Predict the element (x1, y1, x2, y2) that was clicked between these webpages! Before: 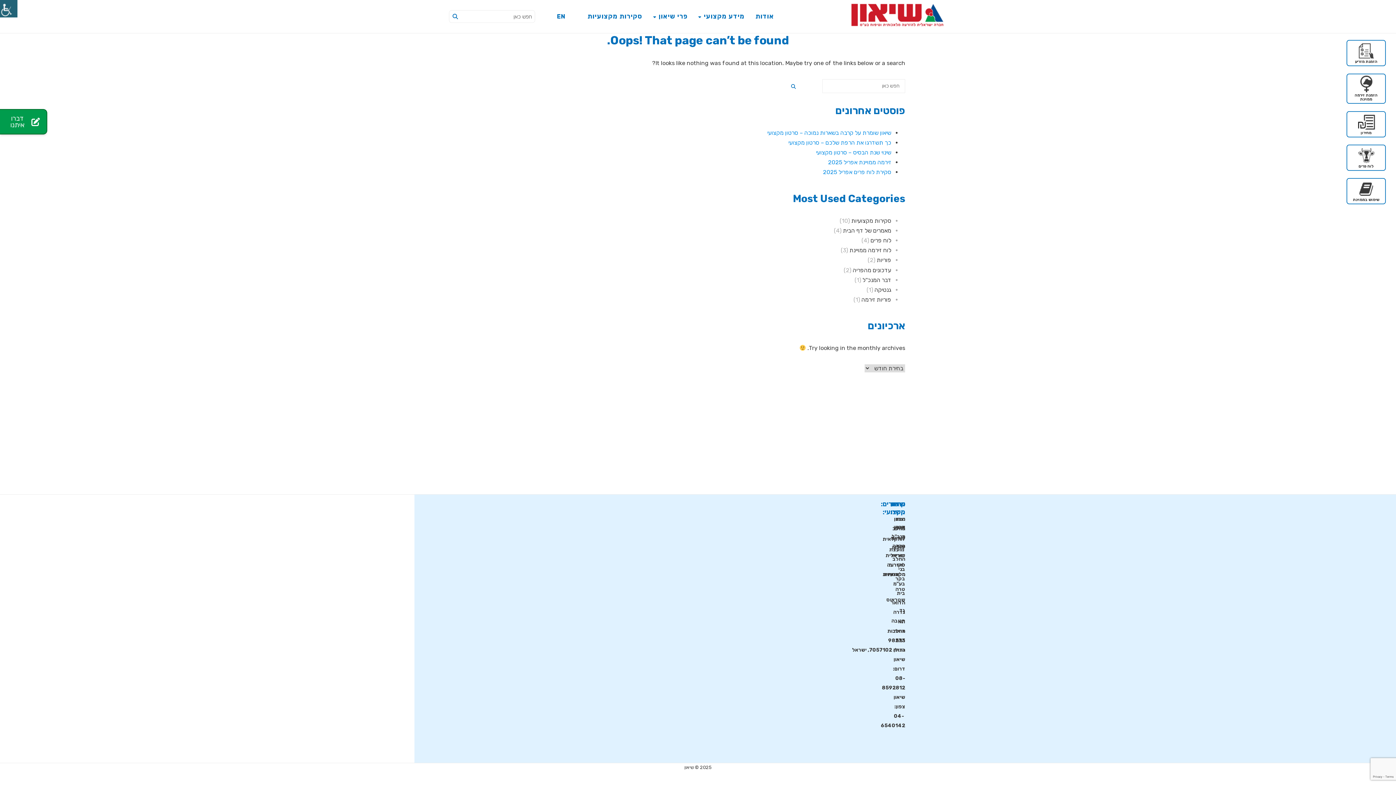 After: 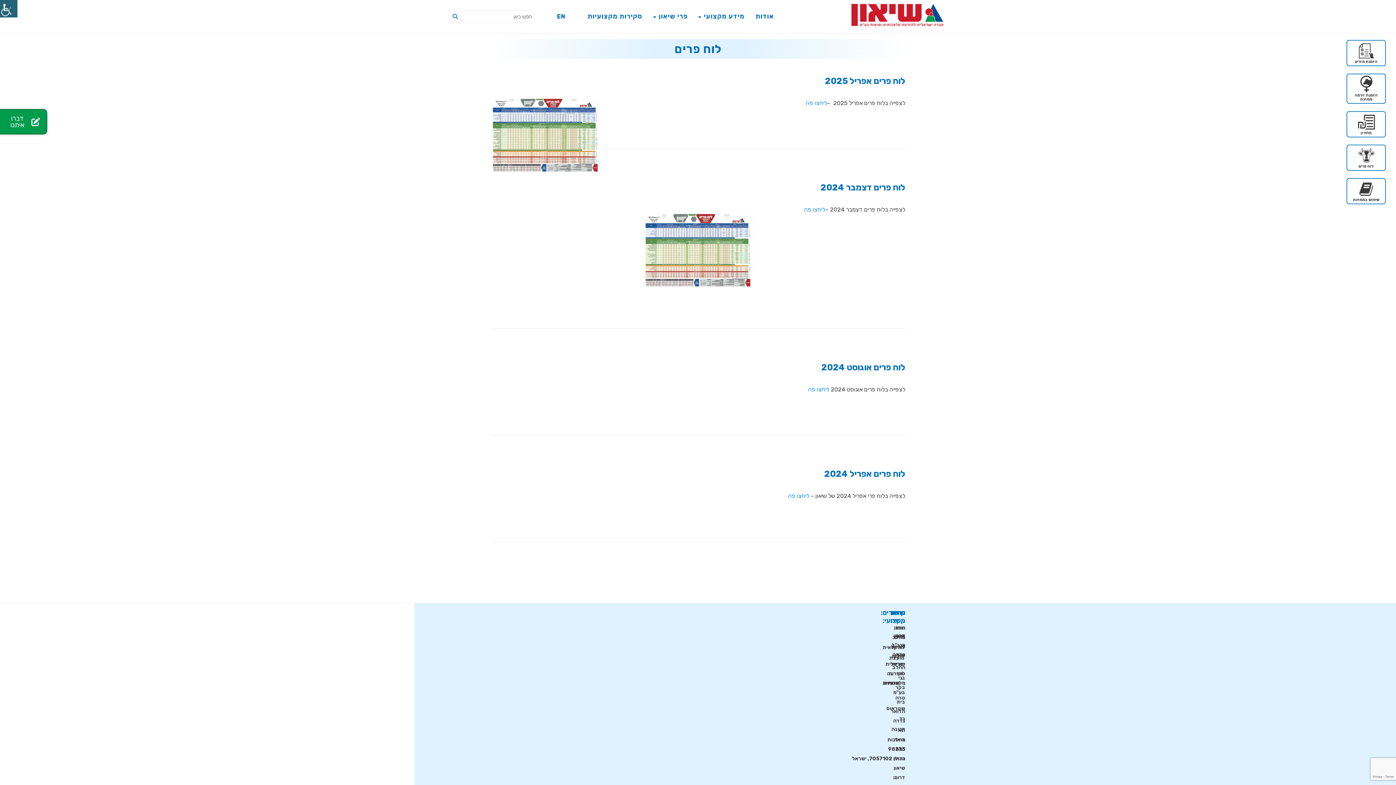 Action: label: לוח פרים bbox: (870, 237, 891, 243)